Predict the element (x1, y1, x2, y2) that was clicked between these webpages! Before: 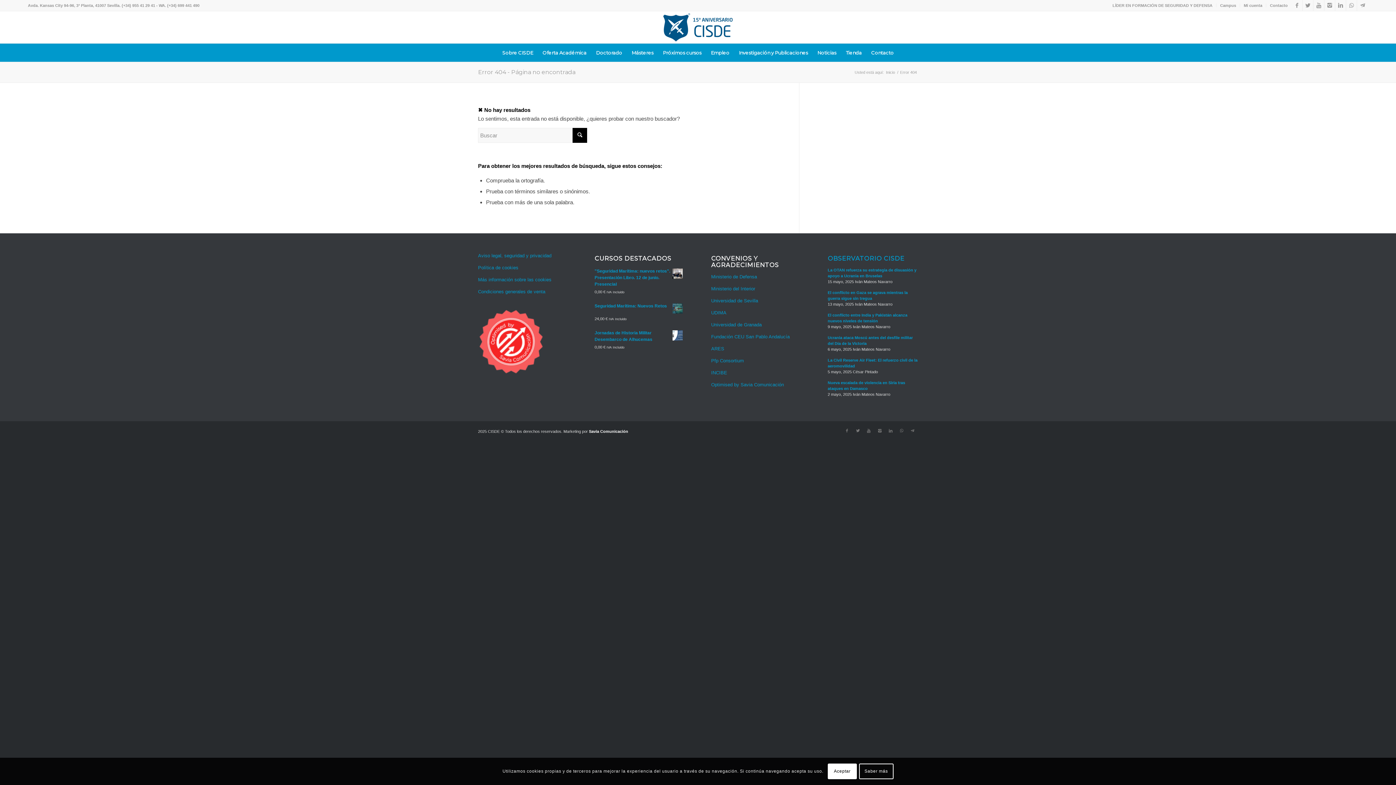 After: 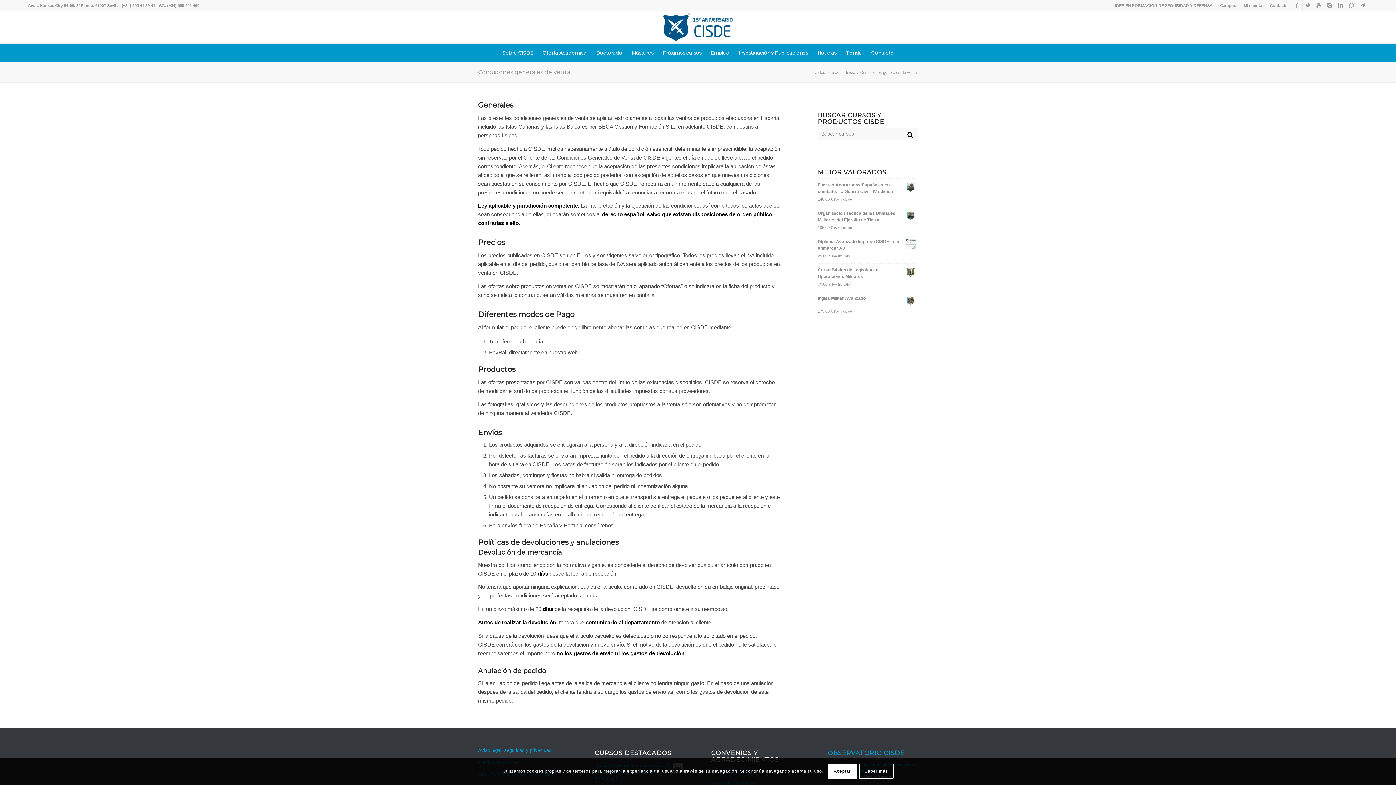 Action: bbox: (478, 286, 568, 298) label: Condiciones generales de venta